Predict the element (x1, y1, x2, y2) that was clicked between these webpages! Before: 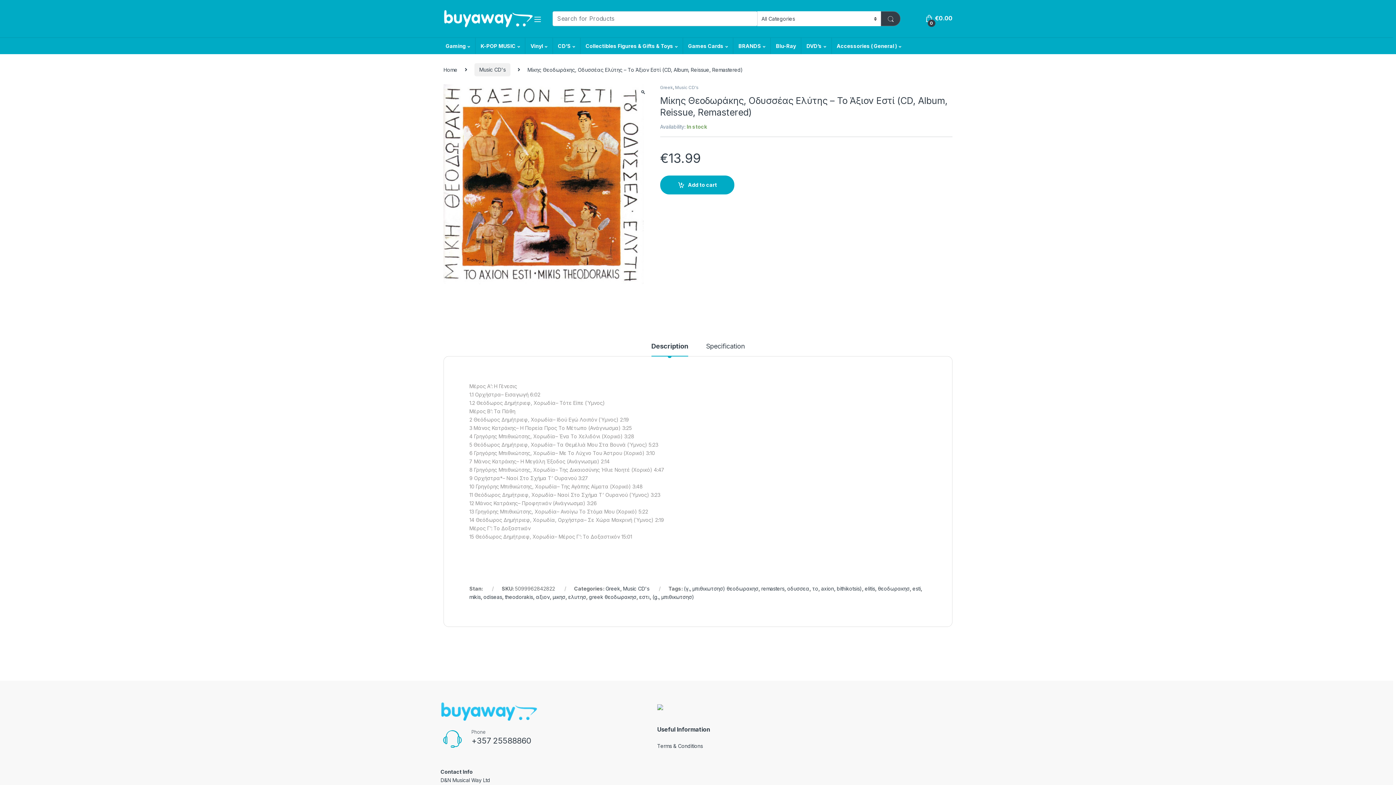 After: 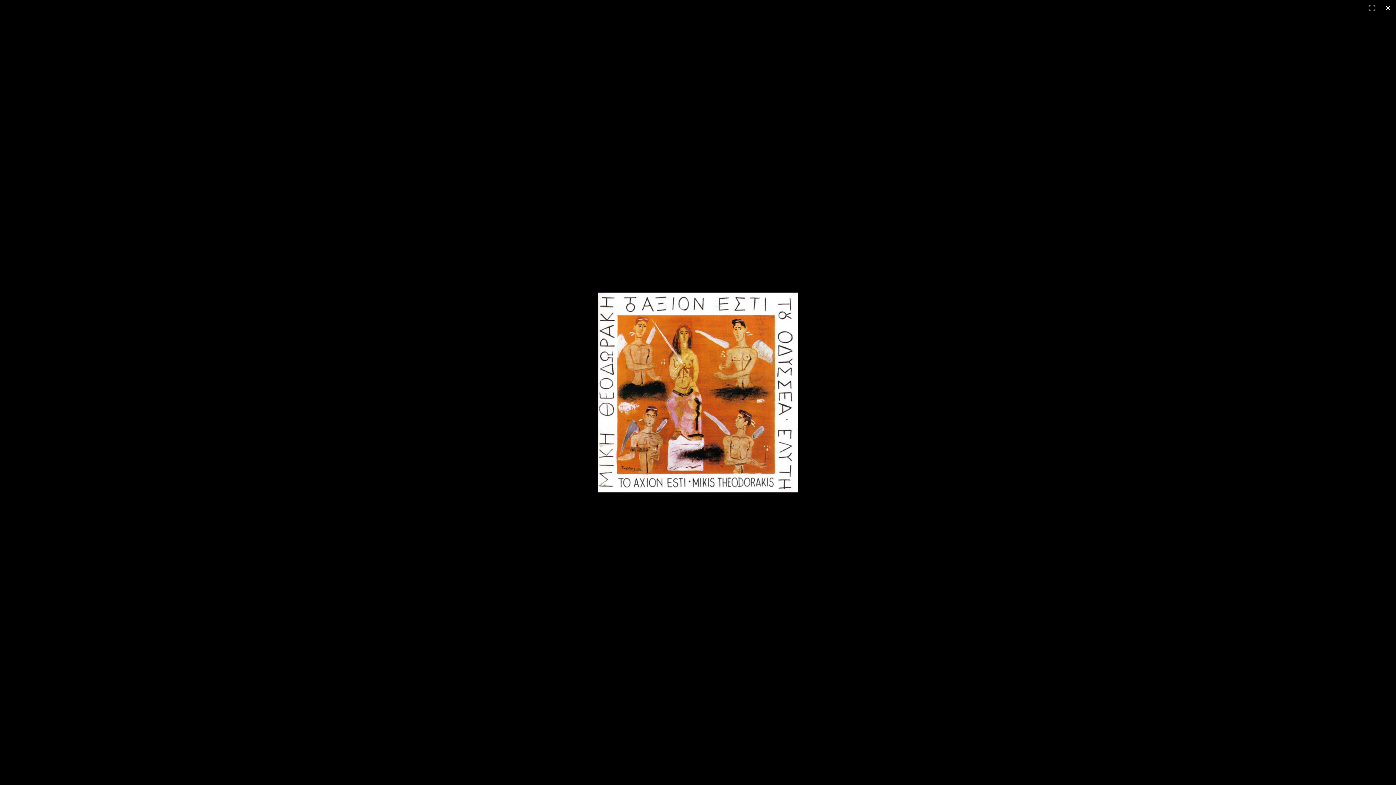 Action: bbox: (640, 88, 645, 96) label: View full-screen image gallery